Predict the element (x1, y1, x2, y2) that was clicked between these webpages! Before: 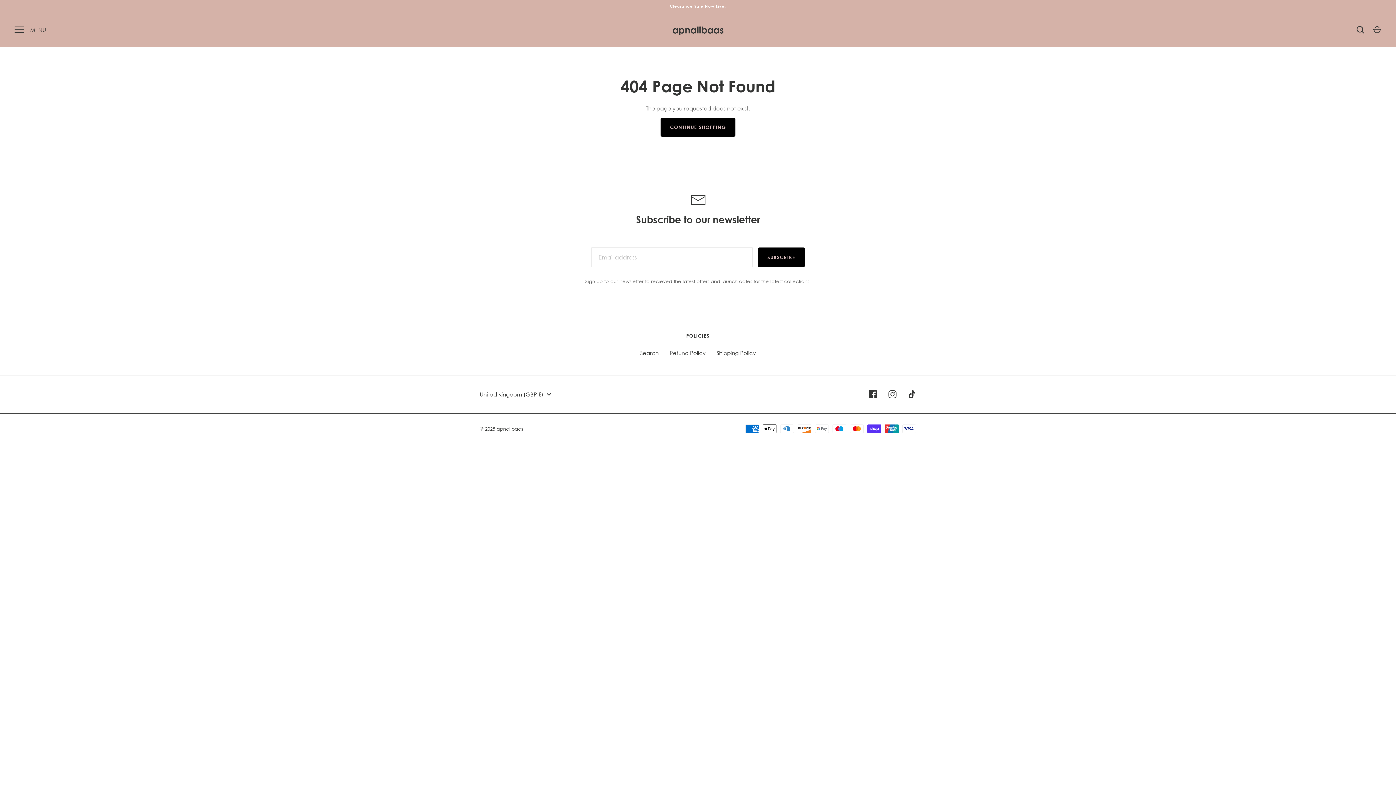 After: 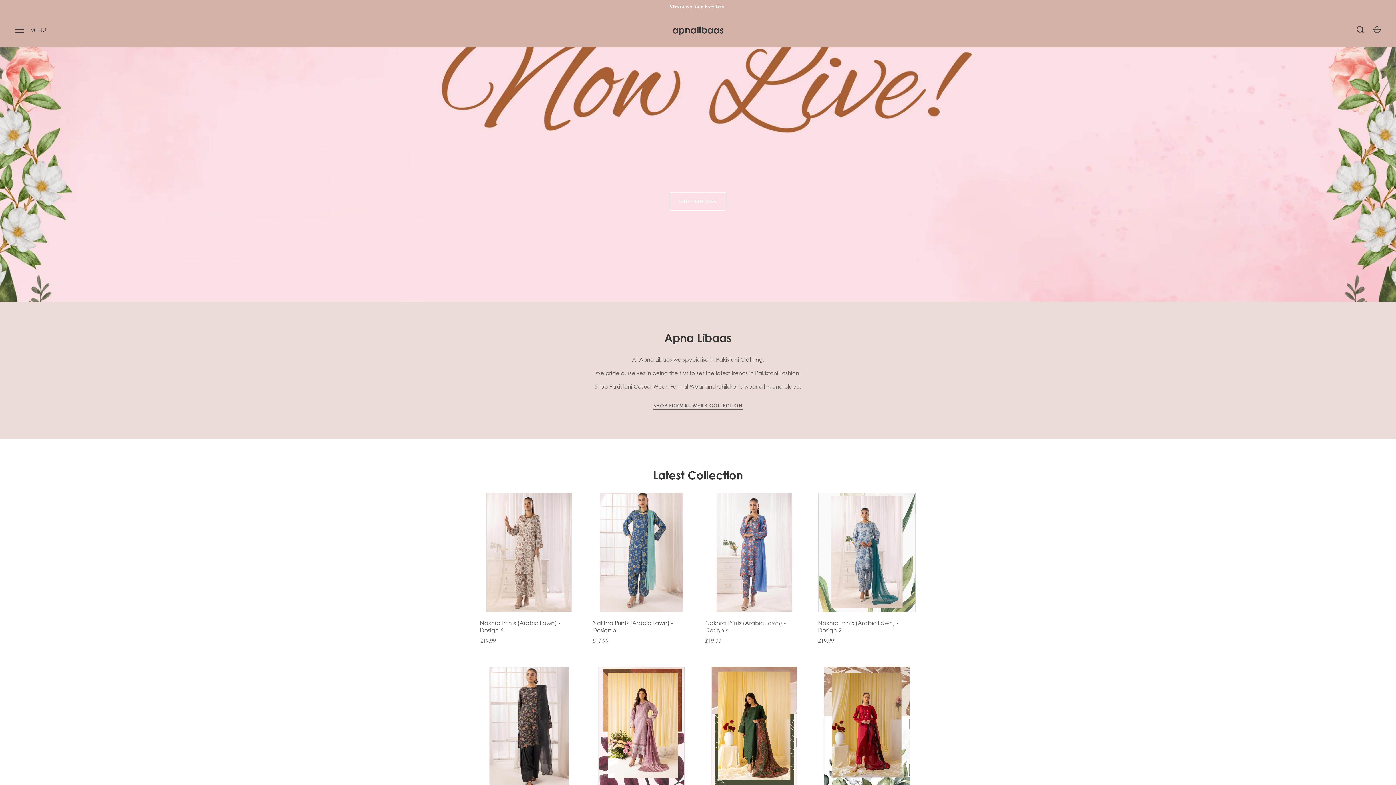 Action: bbox: (660, 117, 735, 136) label: CONTINUE SHOPPING